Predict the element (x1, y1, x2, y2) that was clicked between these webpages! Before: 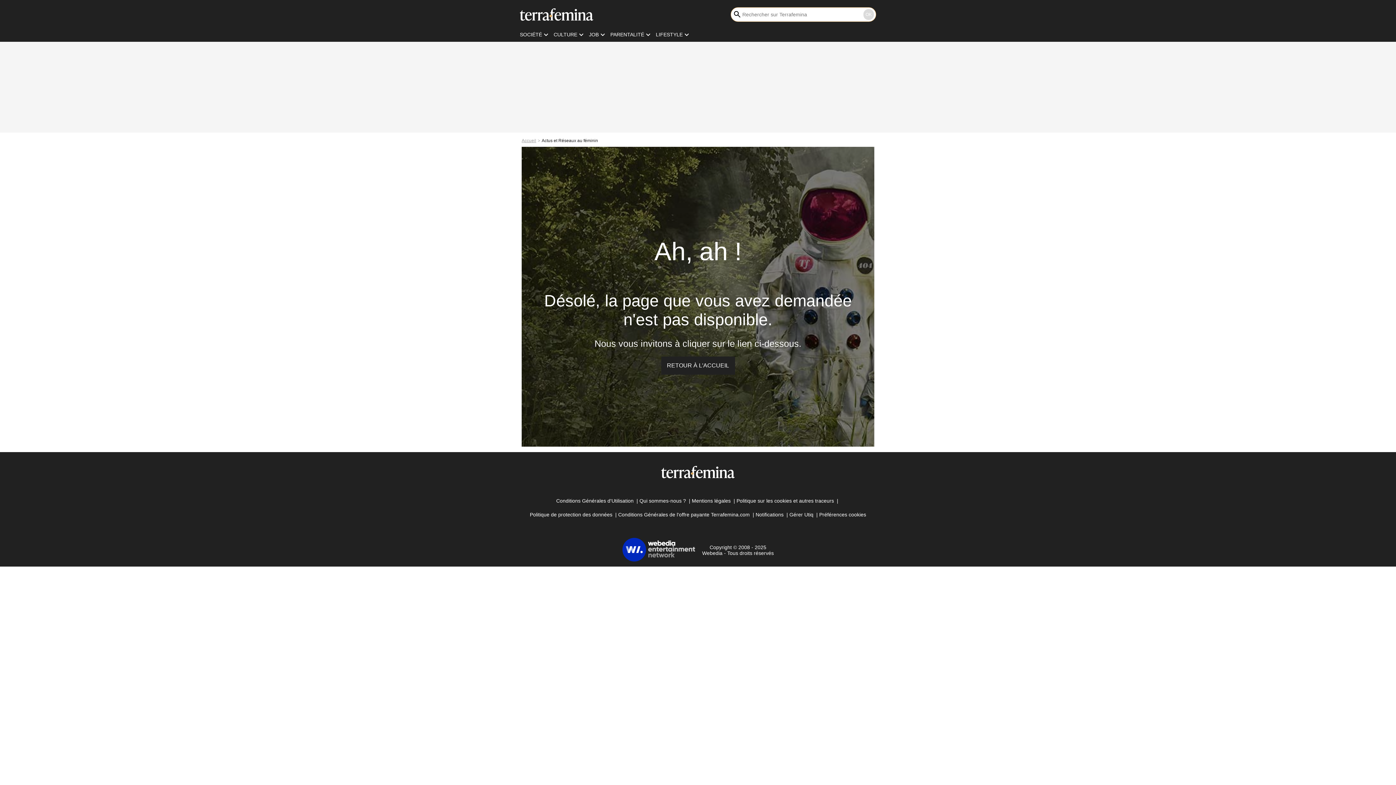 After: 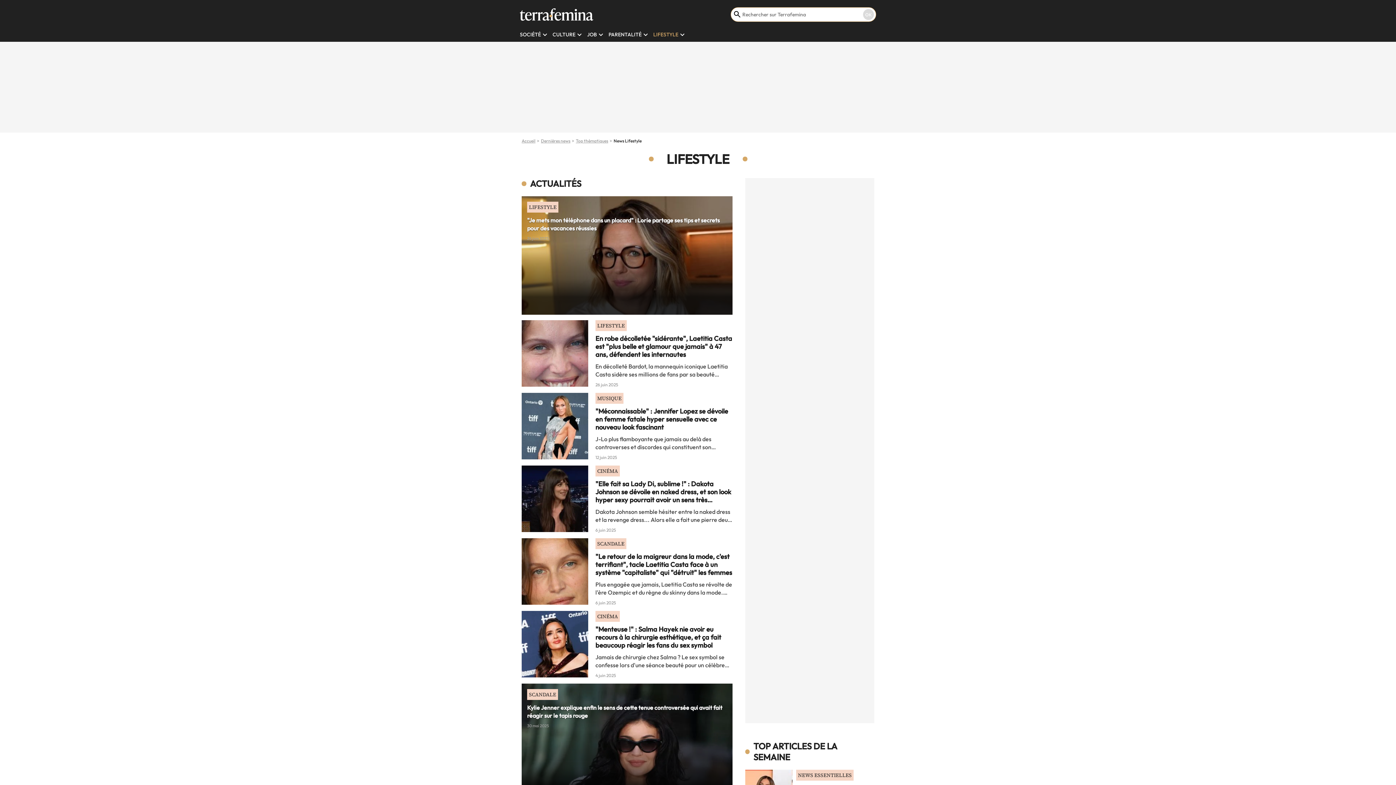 Action: bbox: (656, 31, 682, 37) label: LIFESTYLE